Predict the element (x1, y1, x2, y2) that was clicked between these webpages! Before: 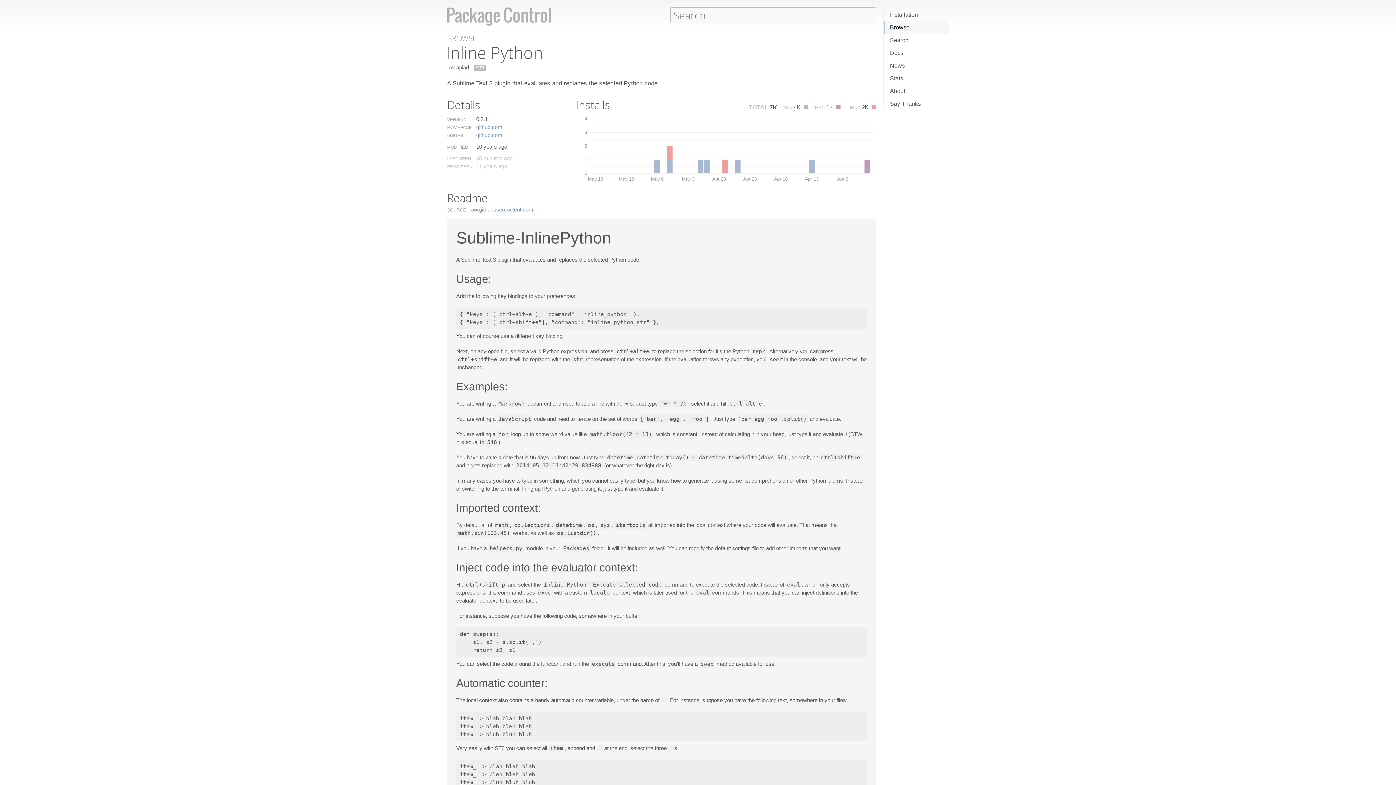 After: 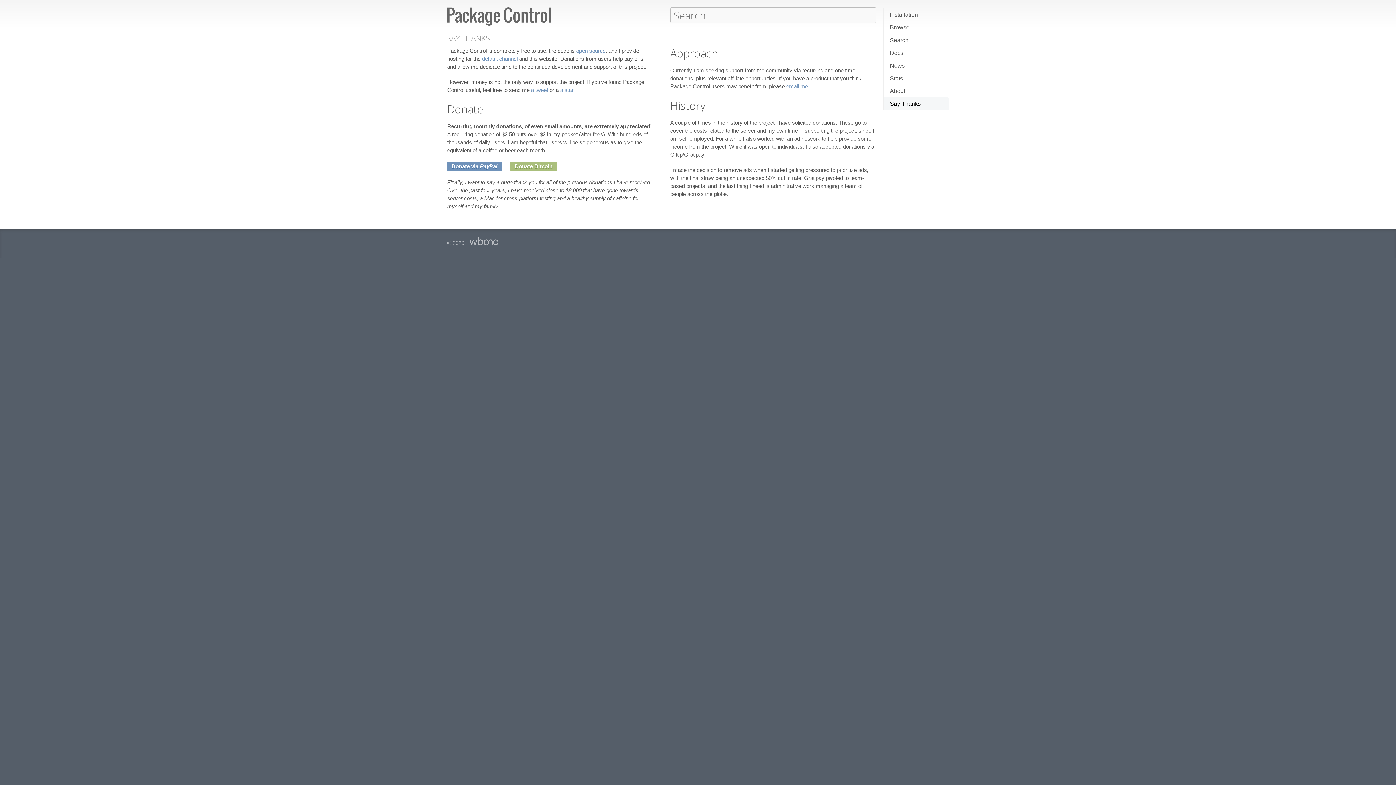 Action: label: Say Thanks bbox: (884, 97, 949, 110)